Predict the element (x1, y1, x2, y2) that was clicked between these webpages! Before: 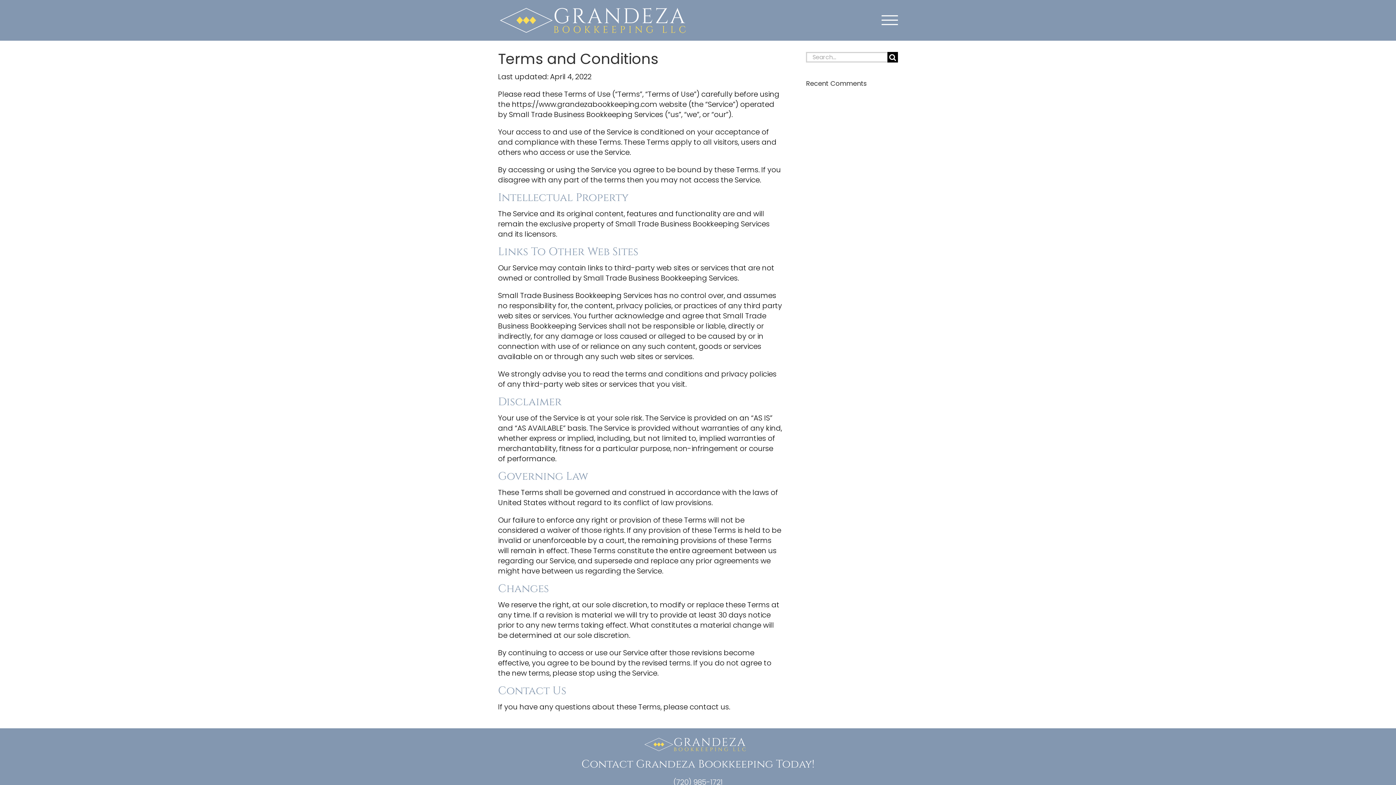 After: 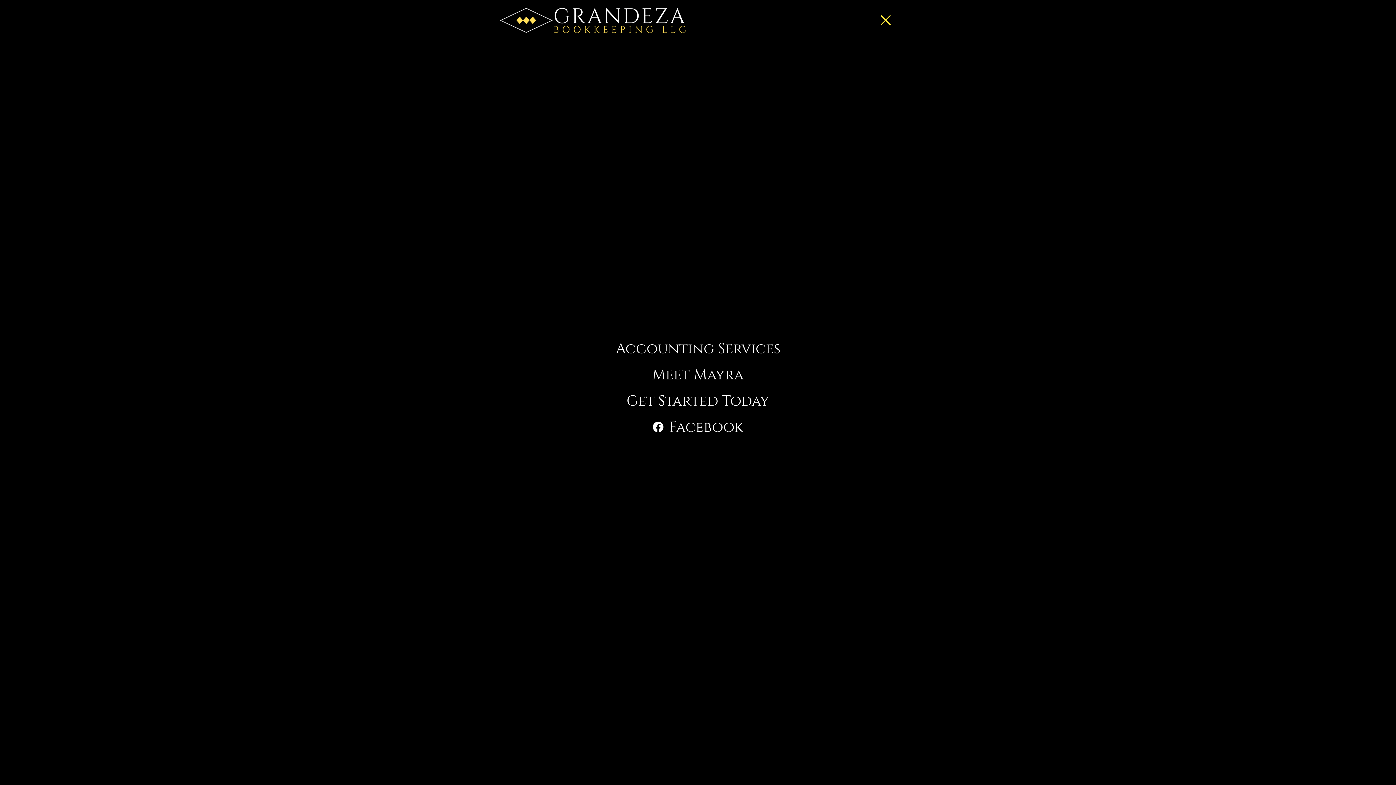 Action: label: Toggle Menu bbox: (873, 15, 906, 25)